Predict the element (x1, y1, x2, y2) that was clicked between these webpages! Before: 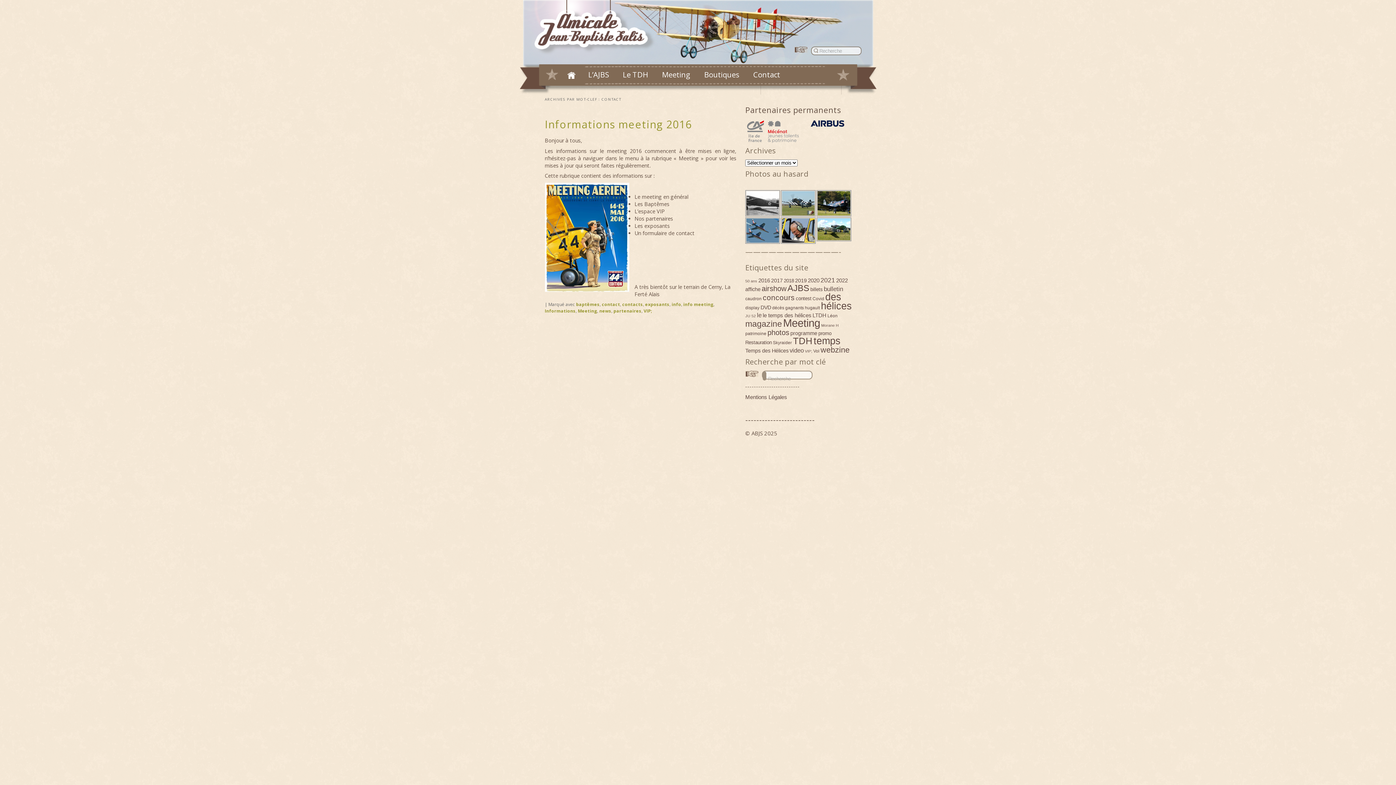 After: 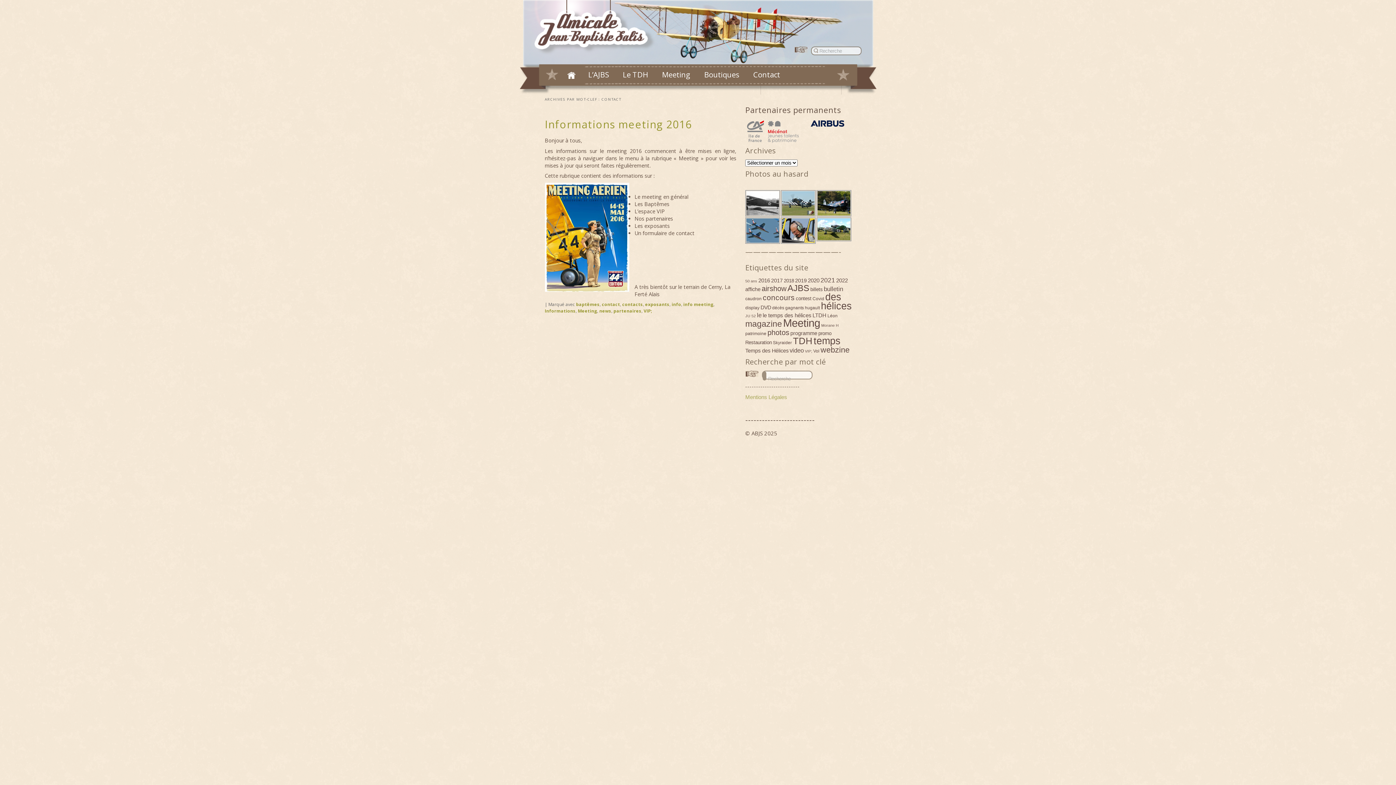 Action: bbox: (745, 394, 787, 400) label: Mentions Légales